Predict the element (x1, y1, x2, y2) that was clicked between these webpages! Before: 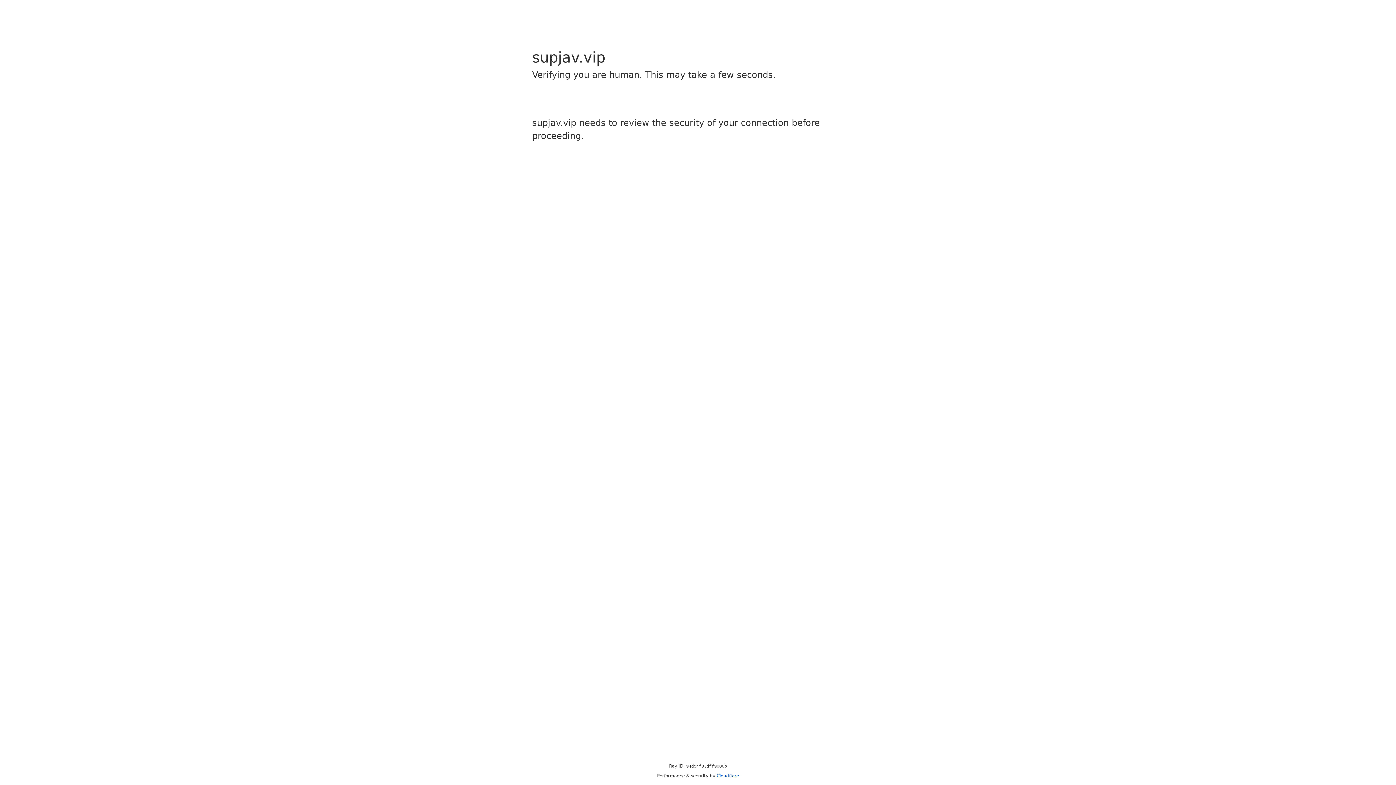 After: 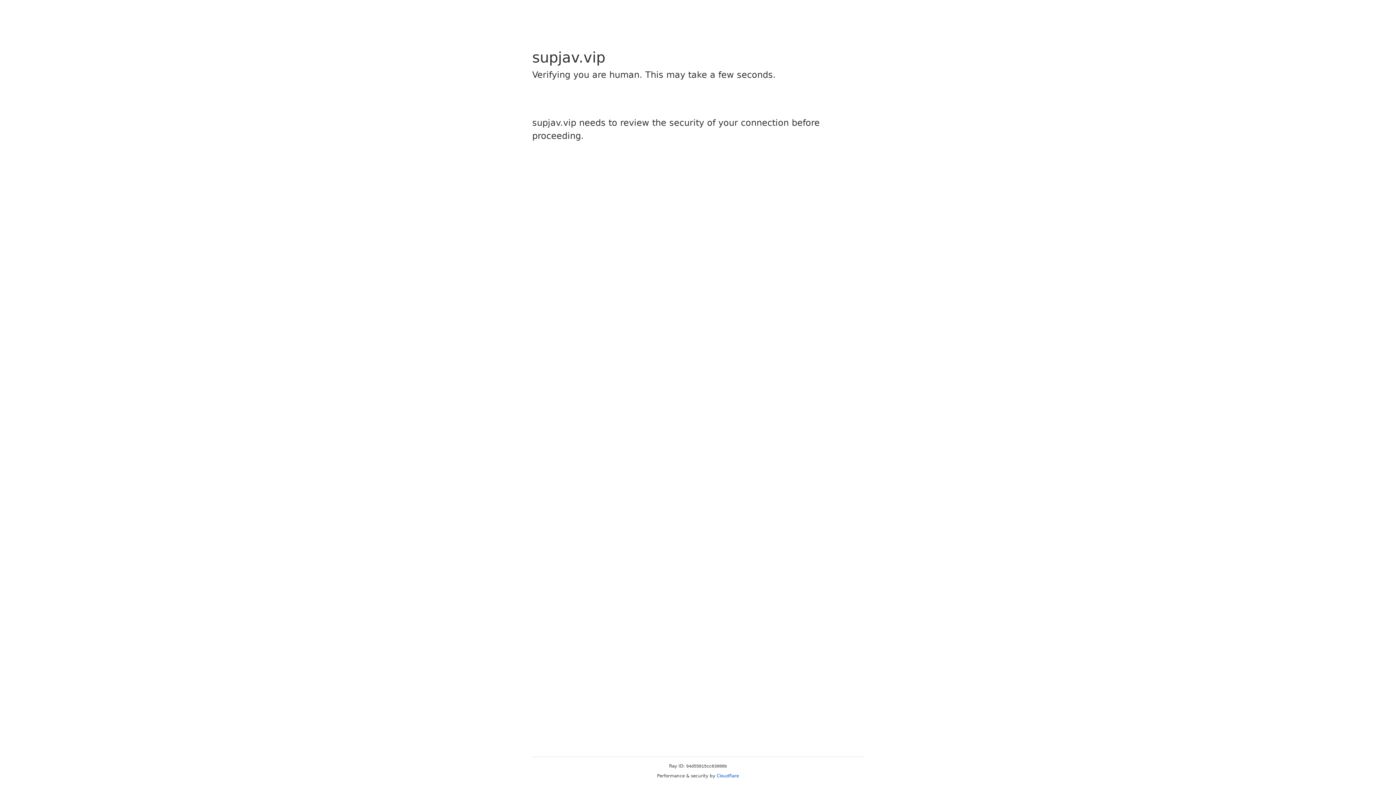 Action: bbox: (716, 773, 739, 778) label: Cloudflare